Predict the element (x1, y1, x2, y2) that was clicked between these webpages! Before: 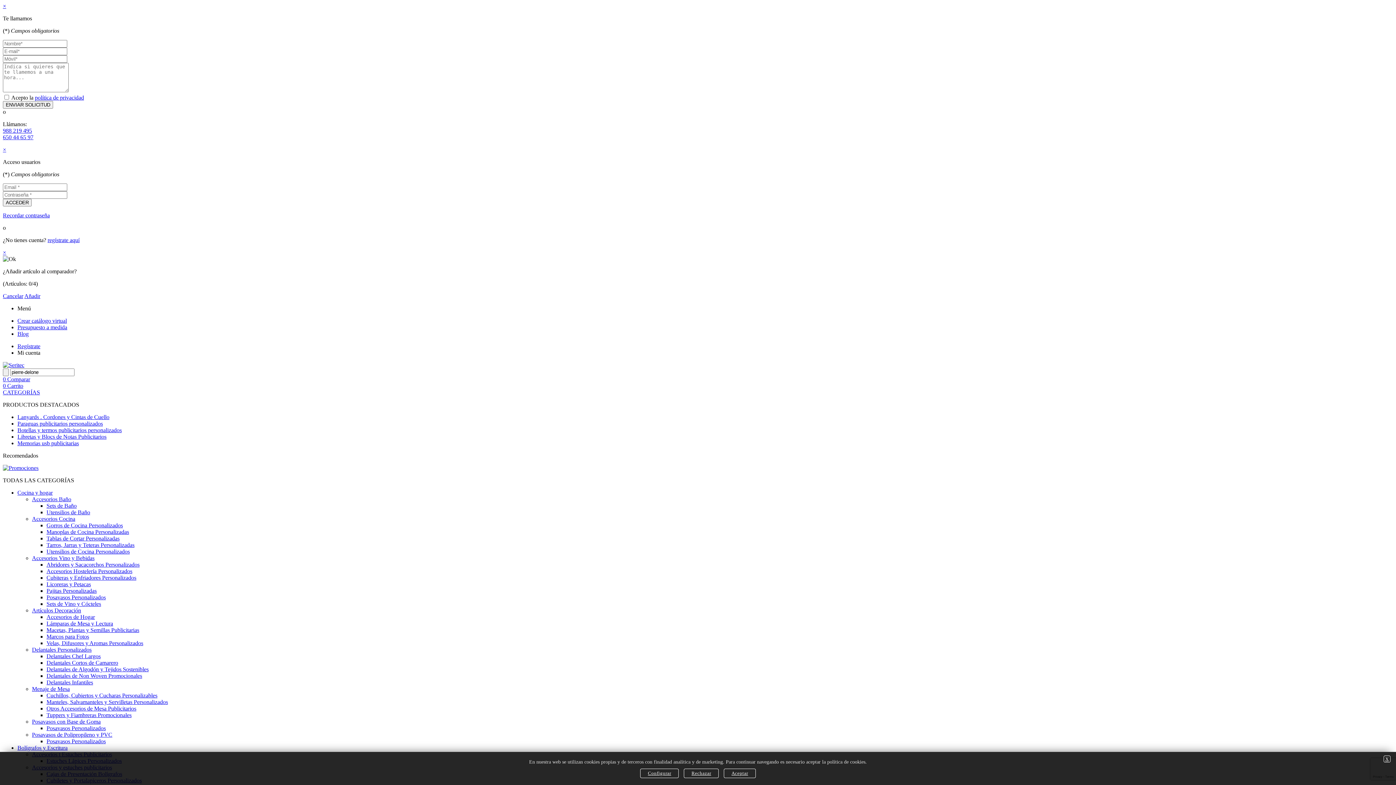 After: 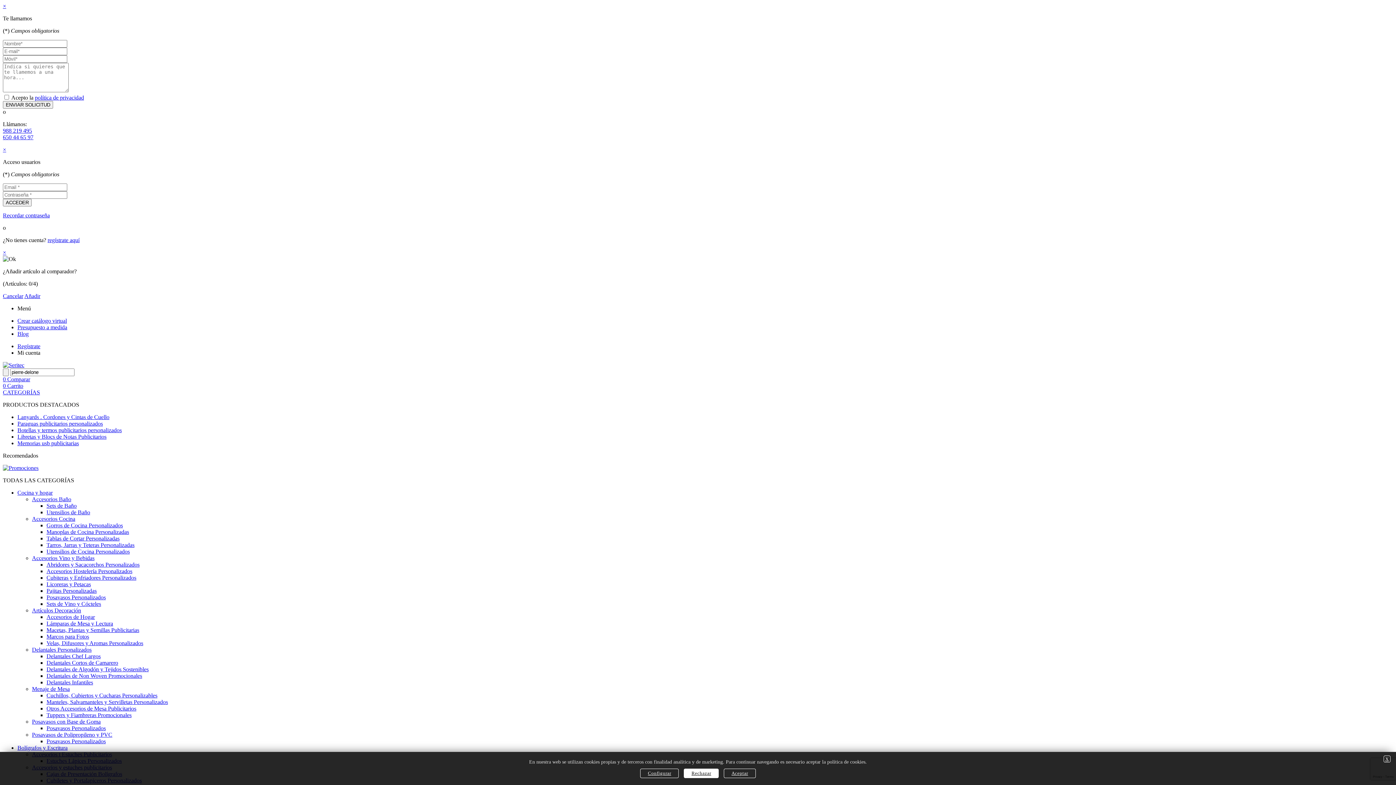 Action: label: Rechazar bbox: (684, 769, 719, 778)